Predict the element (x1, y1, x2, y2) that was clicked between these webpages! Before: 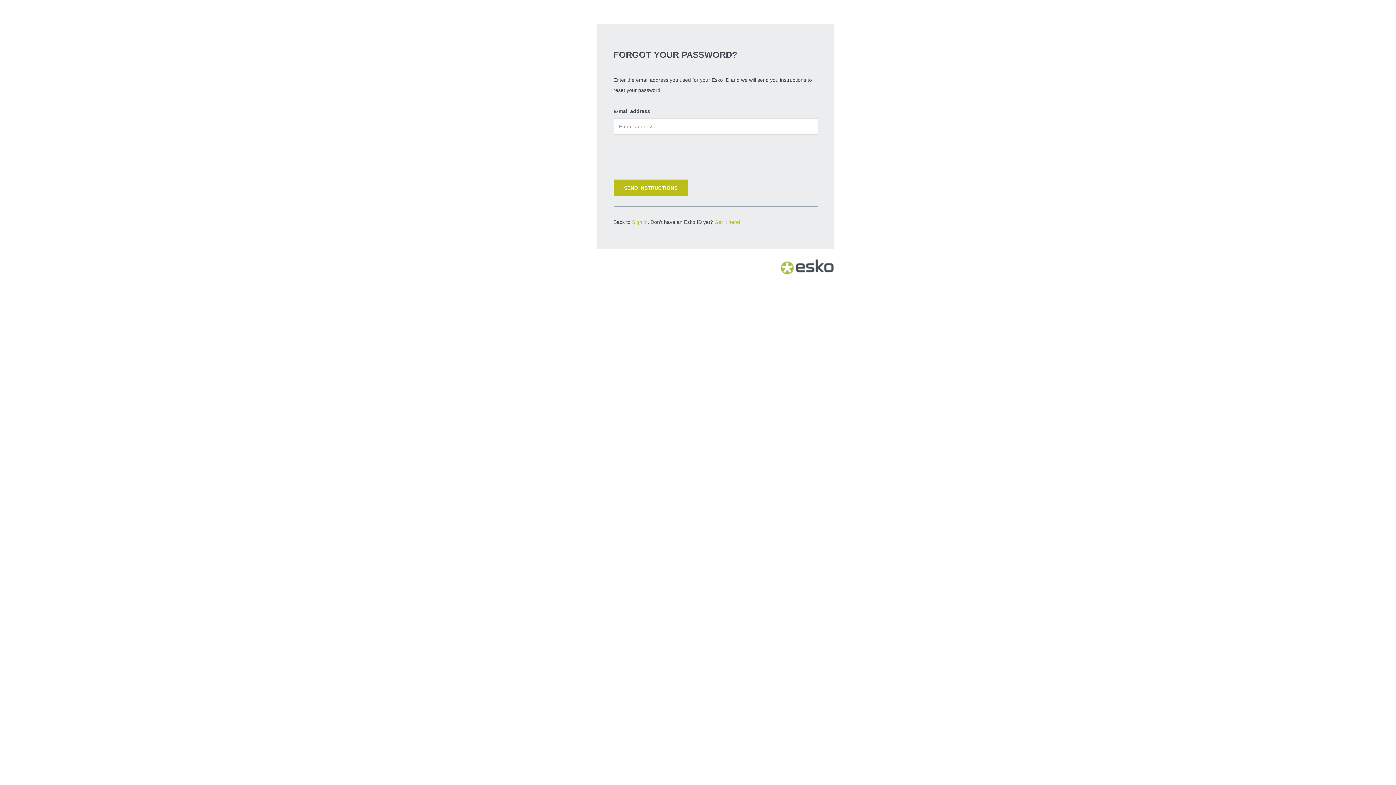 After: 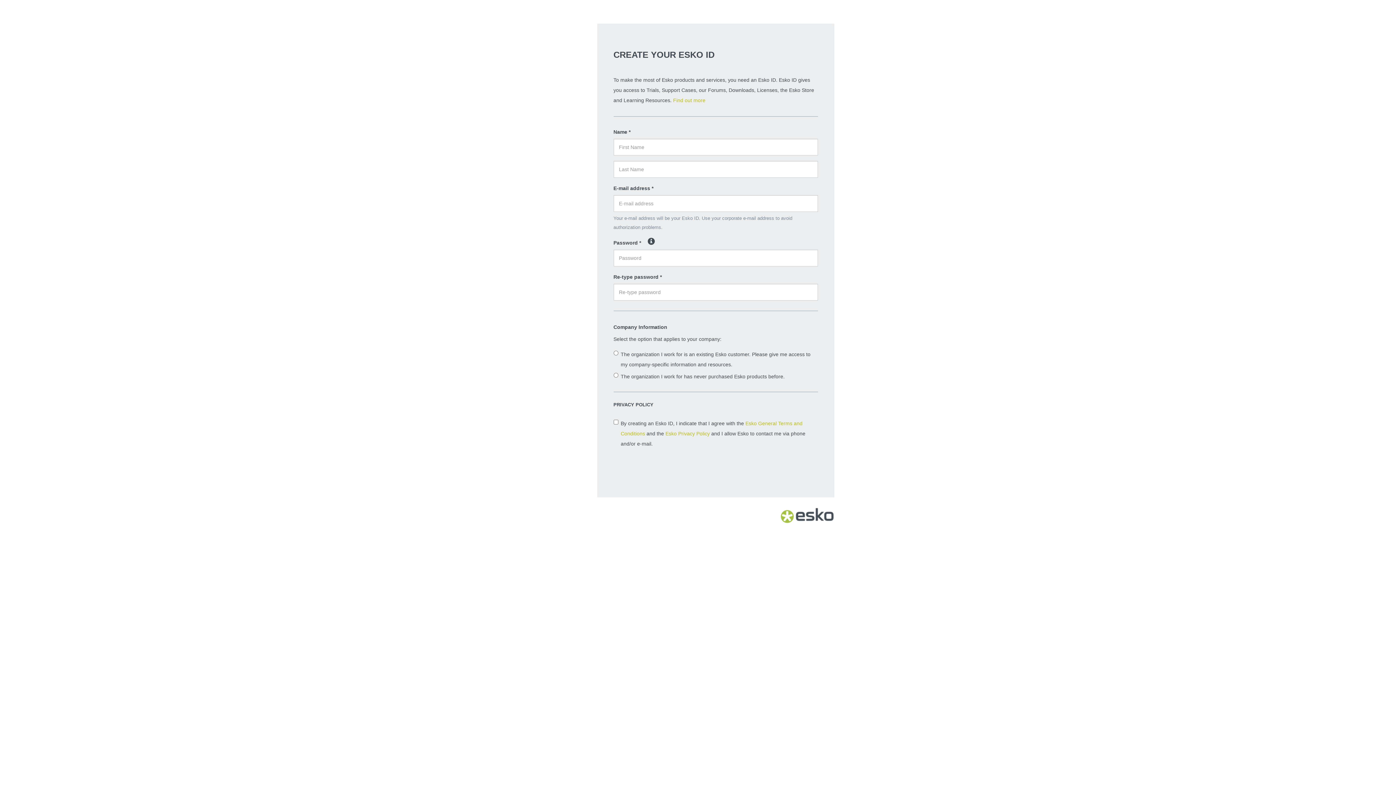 Action: bbox: (714, 219, 740, 225) label: Get it here!